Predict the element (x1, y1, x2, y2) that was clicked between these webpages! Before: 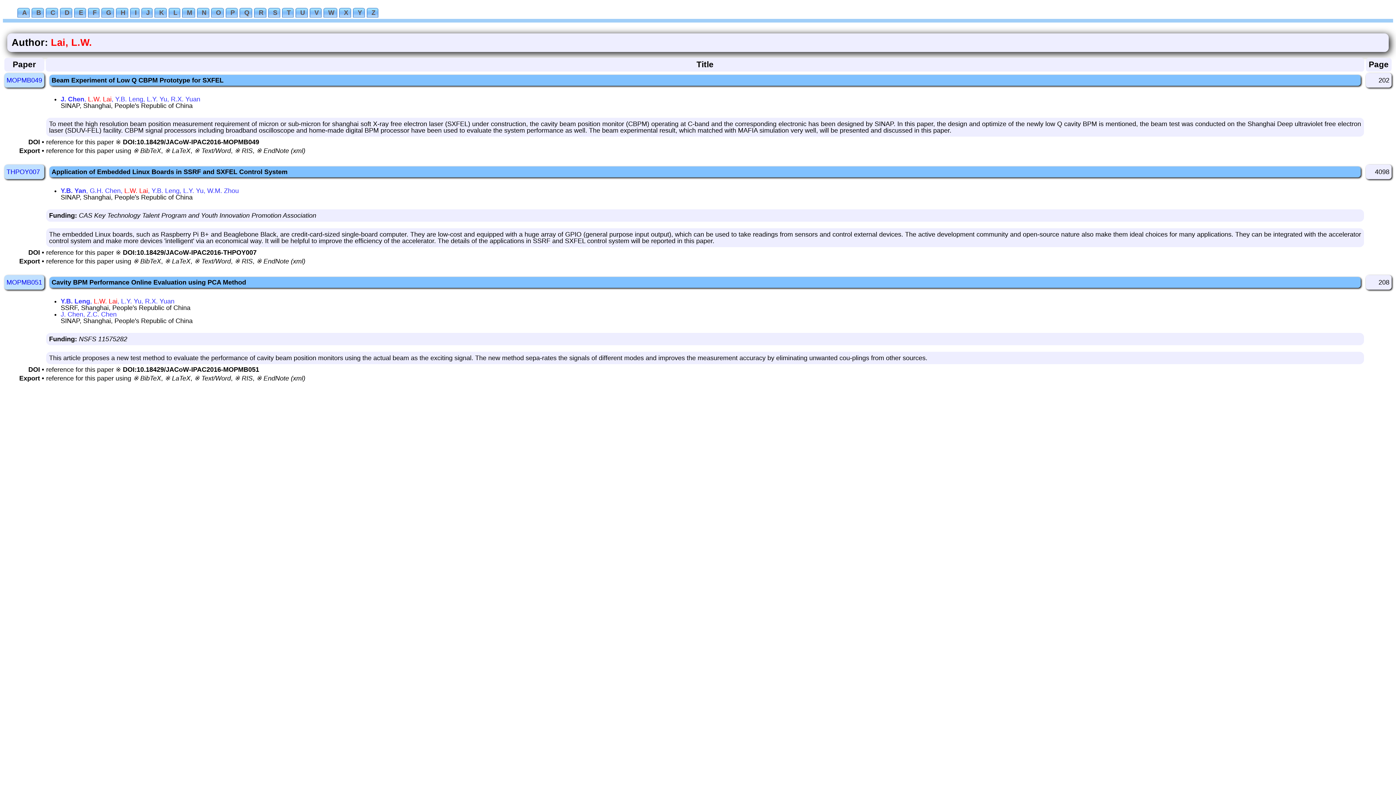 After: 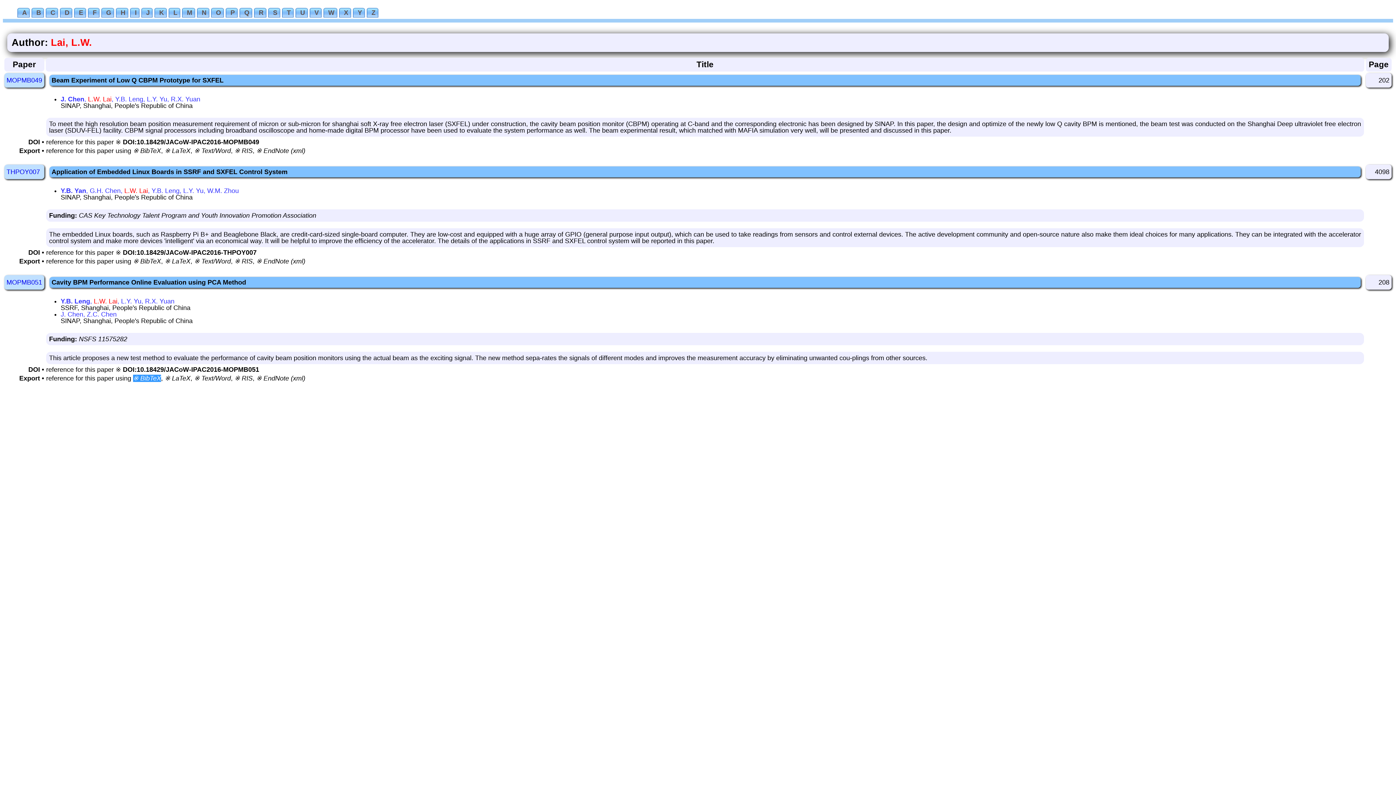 Action: label: ※ BibTeX bbox: (133, 374, 161, 382)